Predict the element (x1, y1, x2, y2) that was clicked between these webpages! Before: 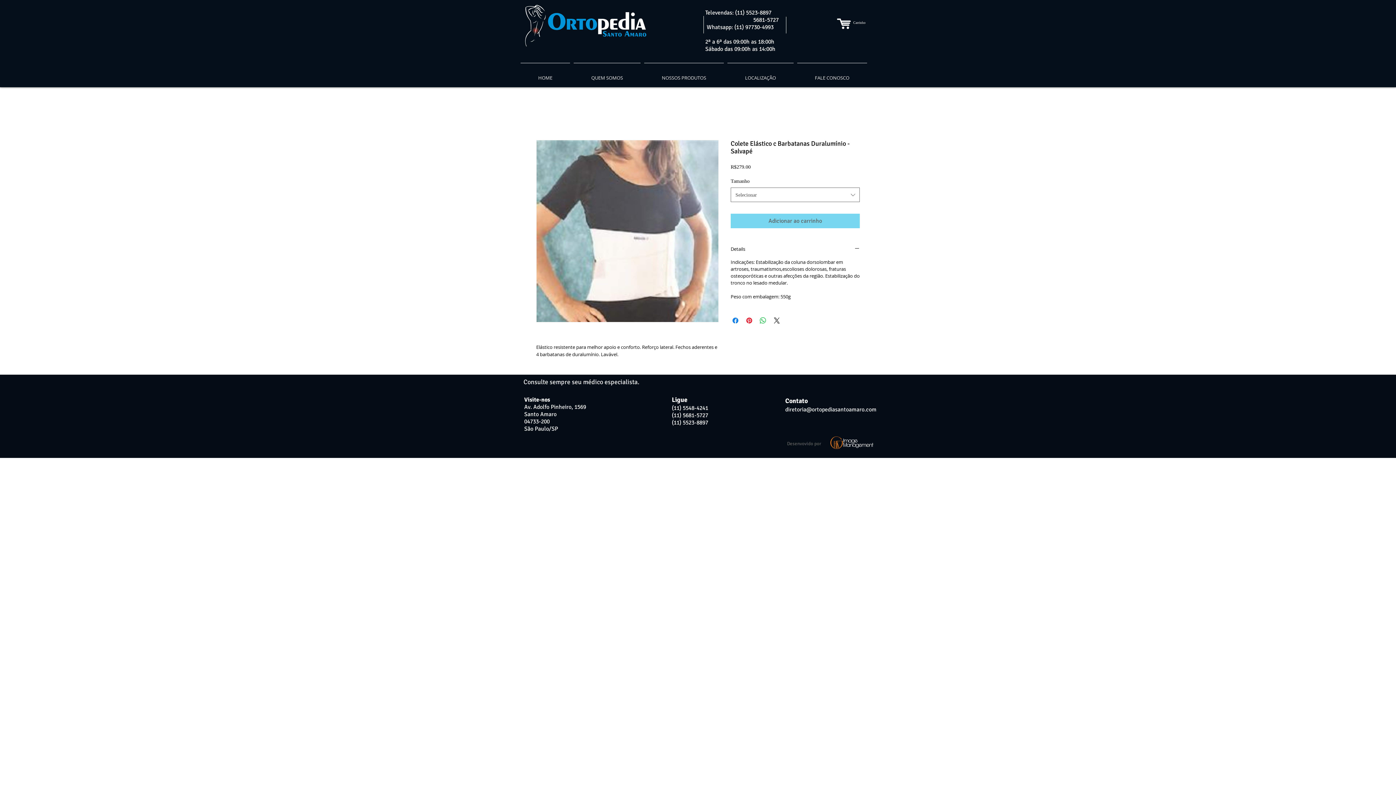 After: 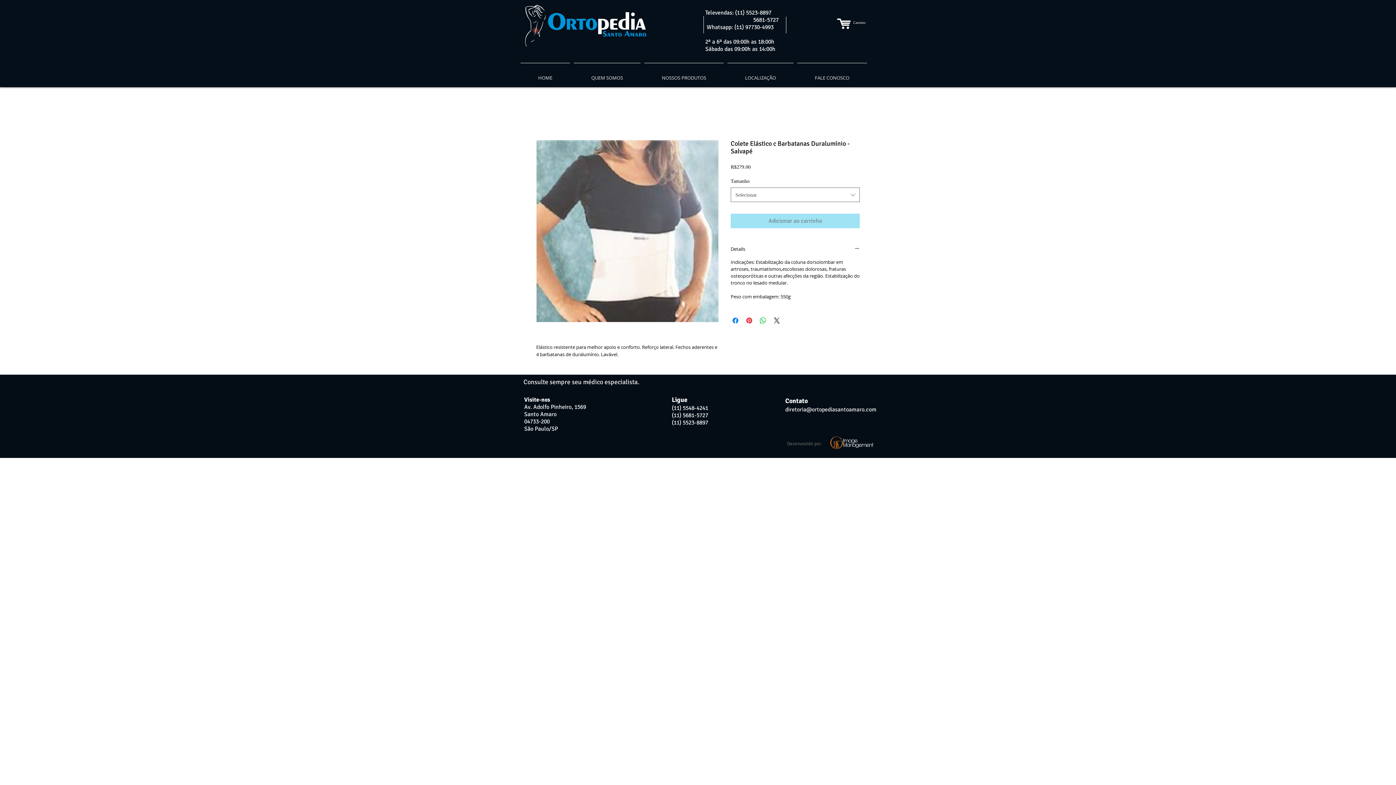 Action: bbox: (730, 213, 860, 228) label: Adicionar ao carrinho